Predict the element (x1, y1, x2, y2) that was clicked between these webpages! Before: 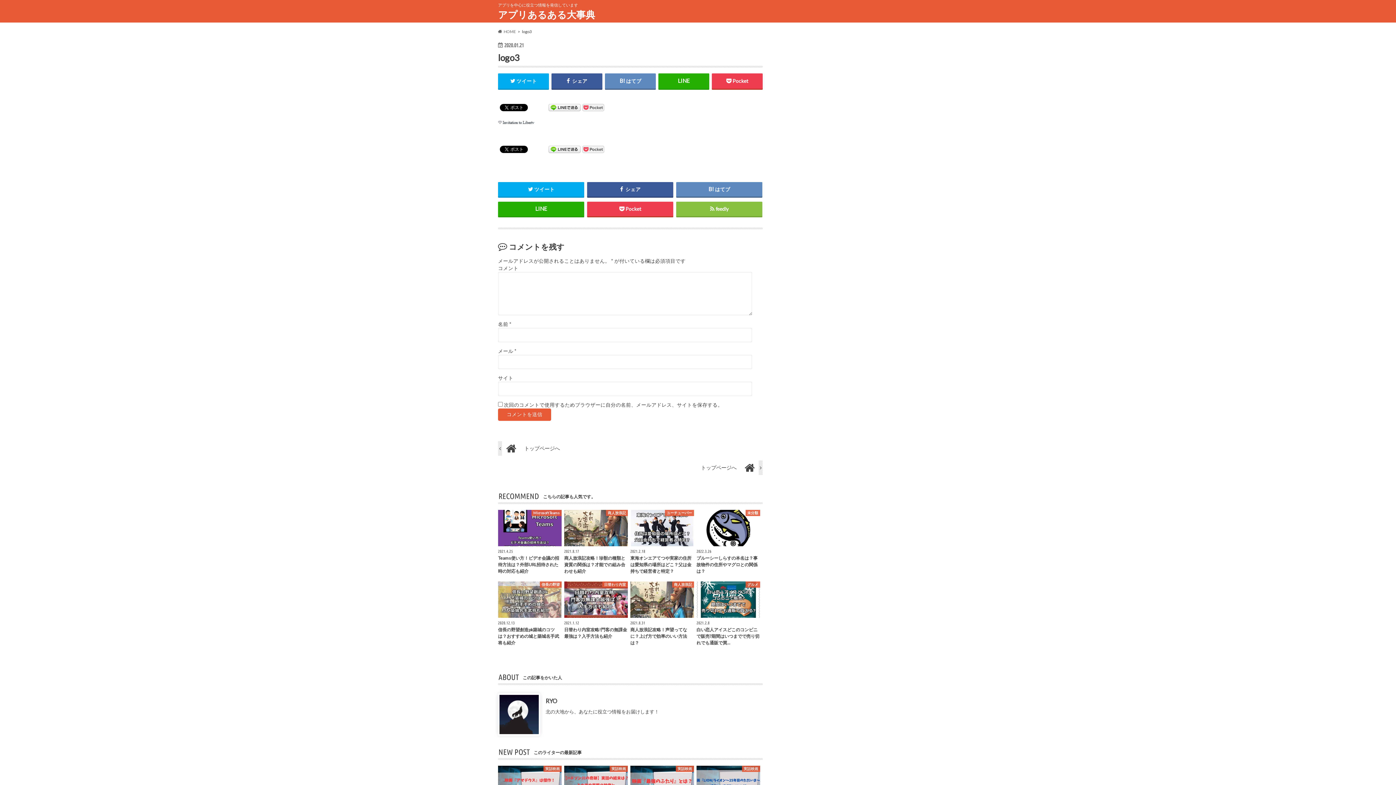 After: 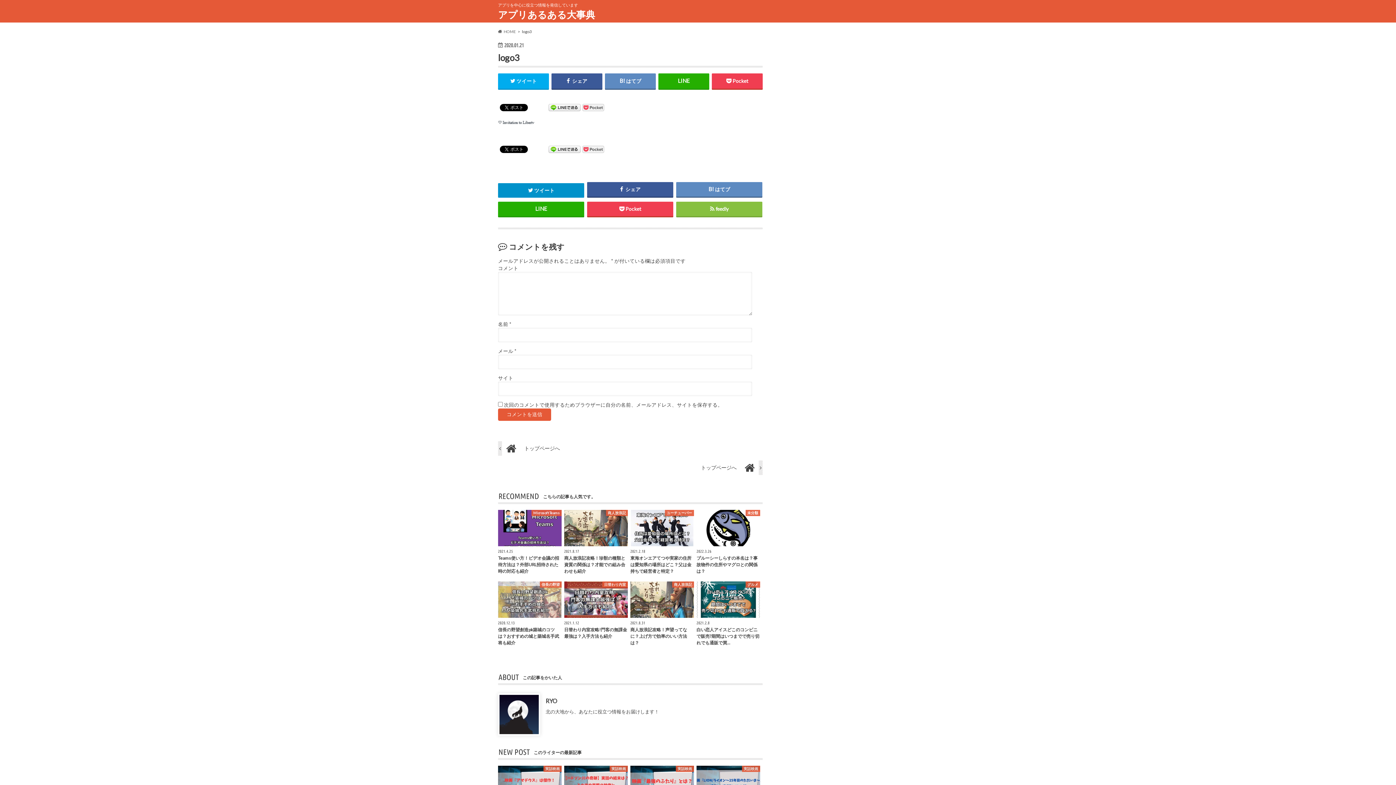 Action: bbox: (498, 182, 584, 196) label: ツイート